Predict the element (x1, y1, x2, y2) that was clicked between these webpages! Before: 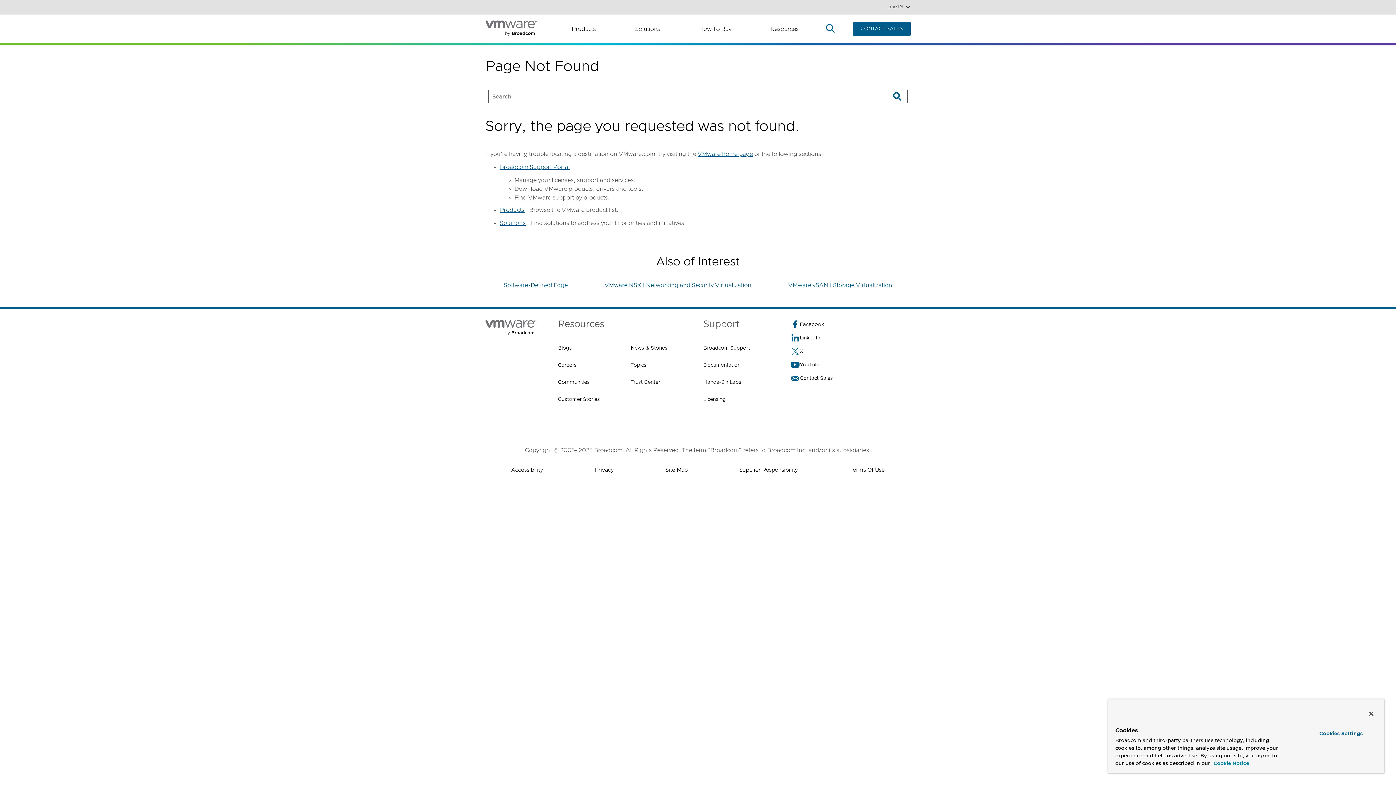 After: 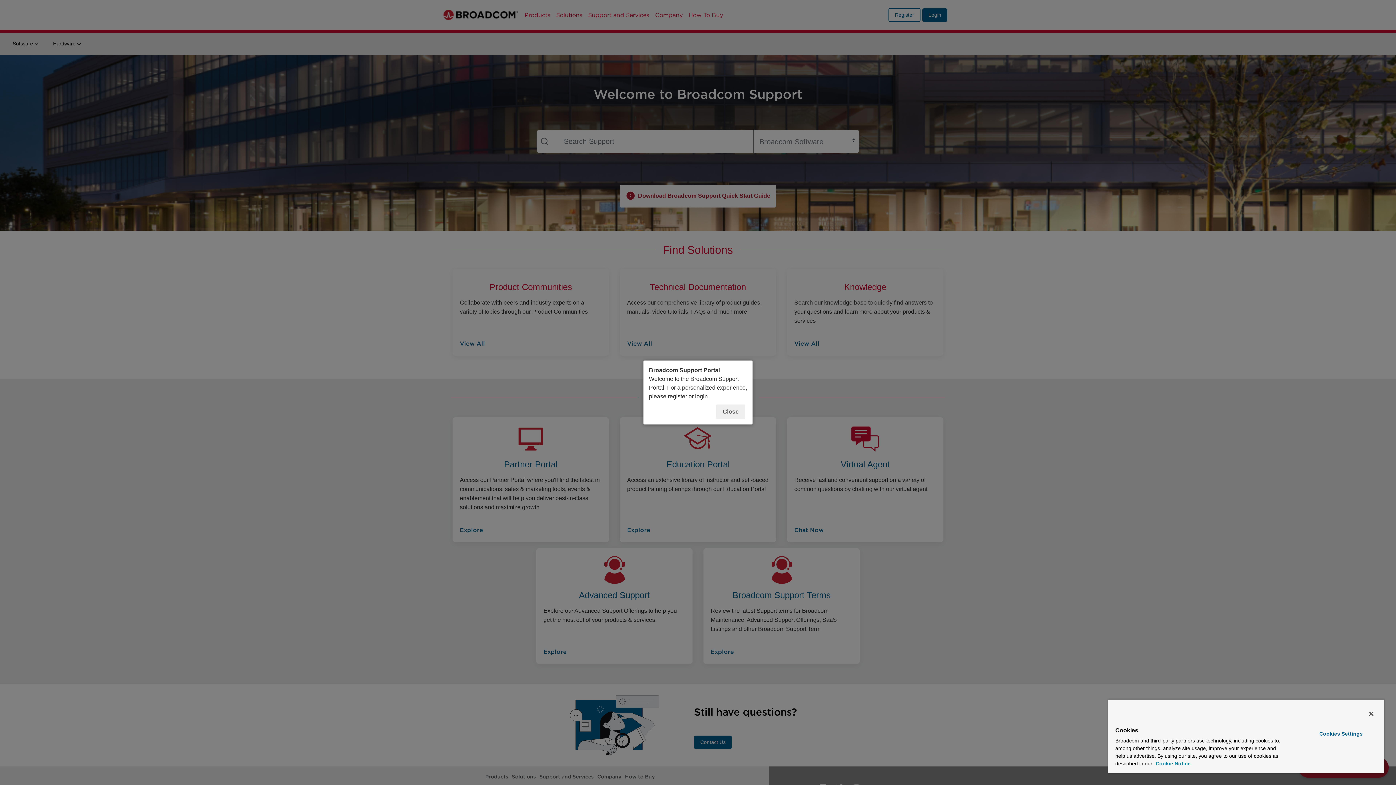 Action: label: Broadcom Support Portal bbox: (500, 117, 569, 126)